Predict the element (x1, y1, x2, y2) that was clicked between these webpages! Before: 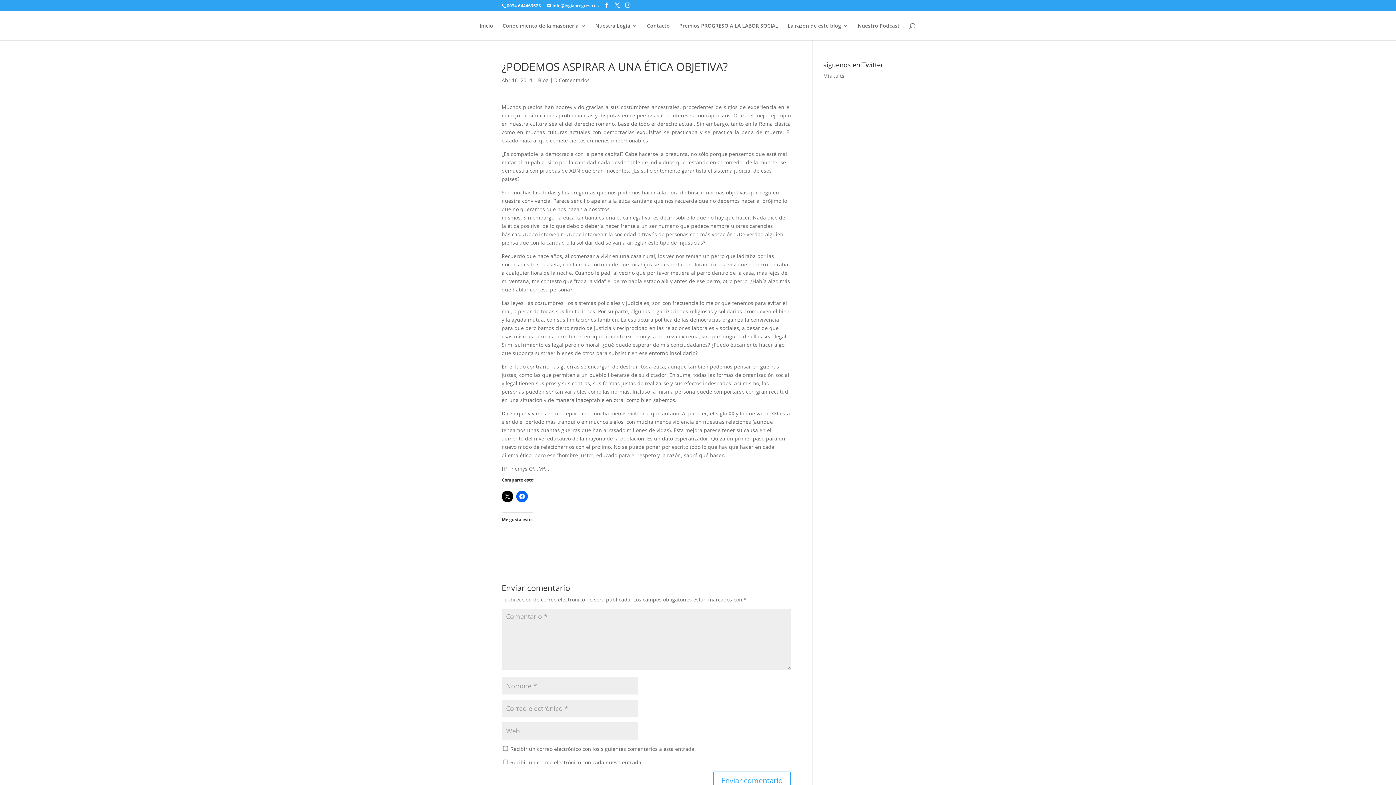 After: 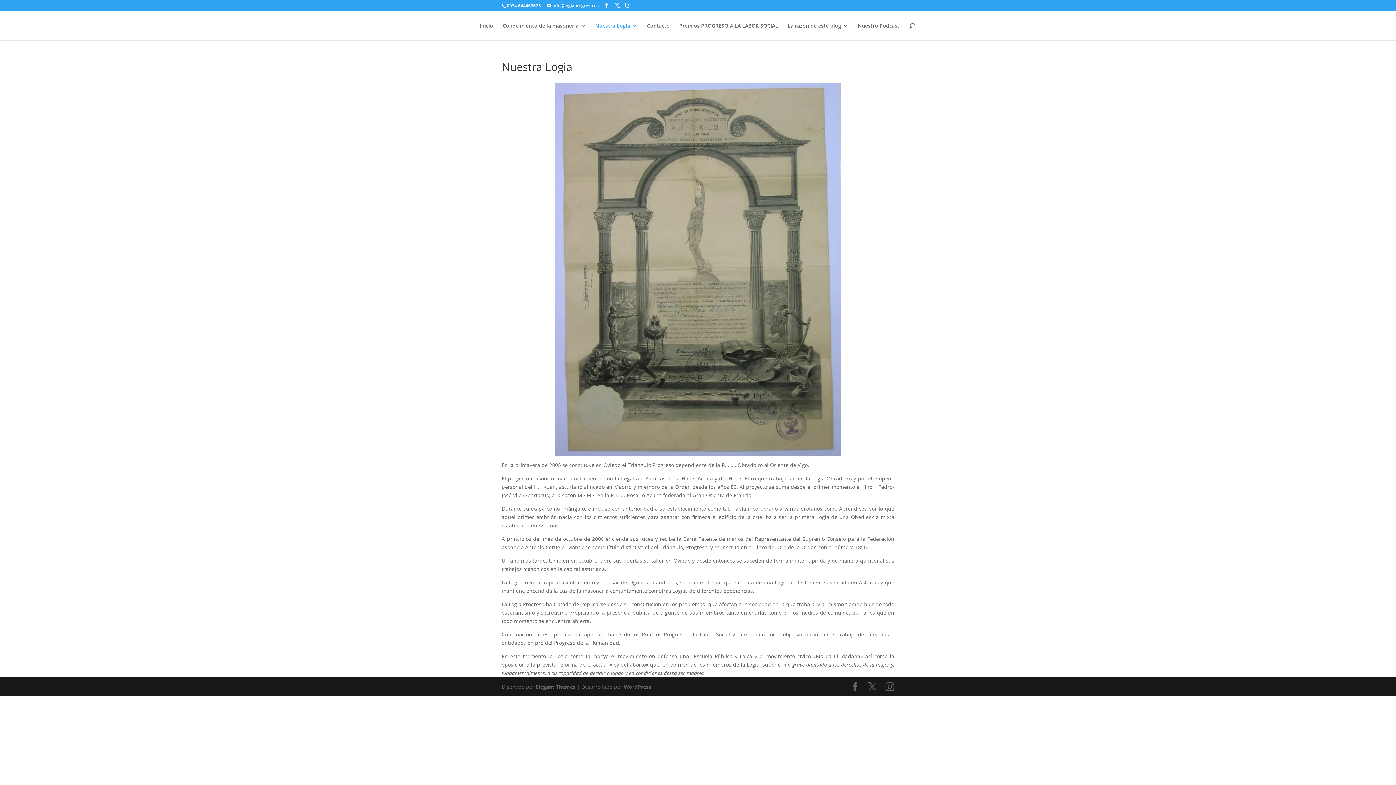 Action: bbox: (595, 23, 637, 40) label: Nuestra Logia